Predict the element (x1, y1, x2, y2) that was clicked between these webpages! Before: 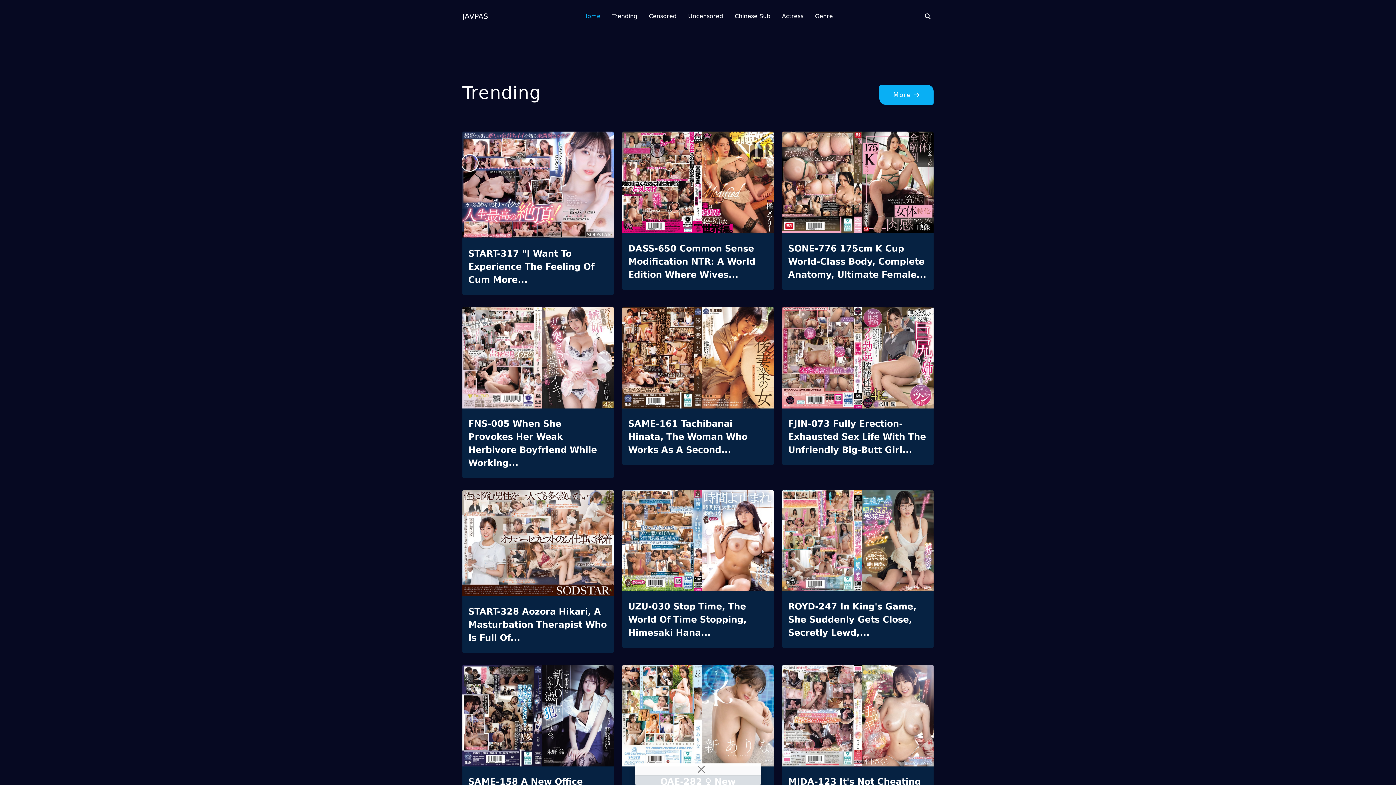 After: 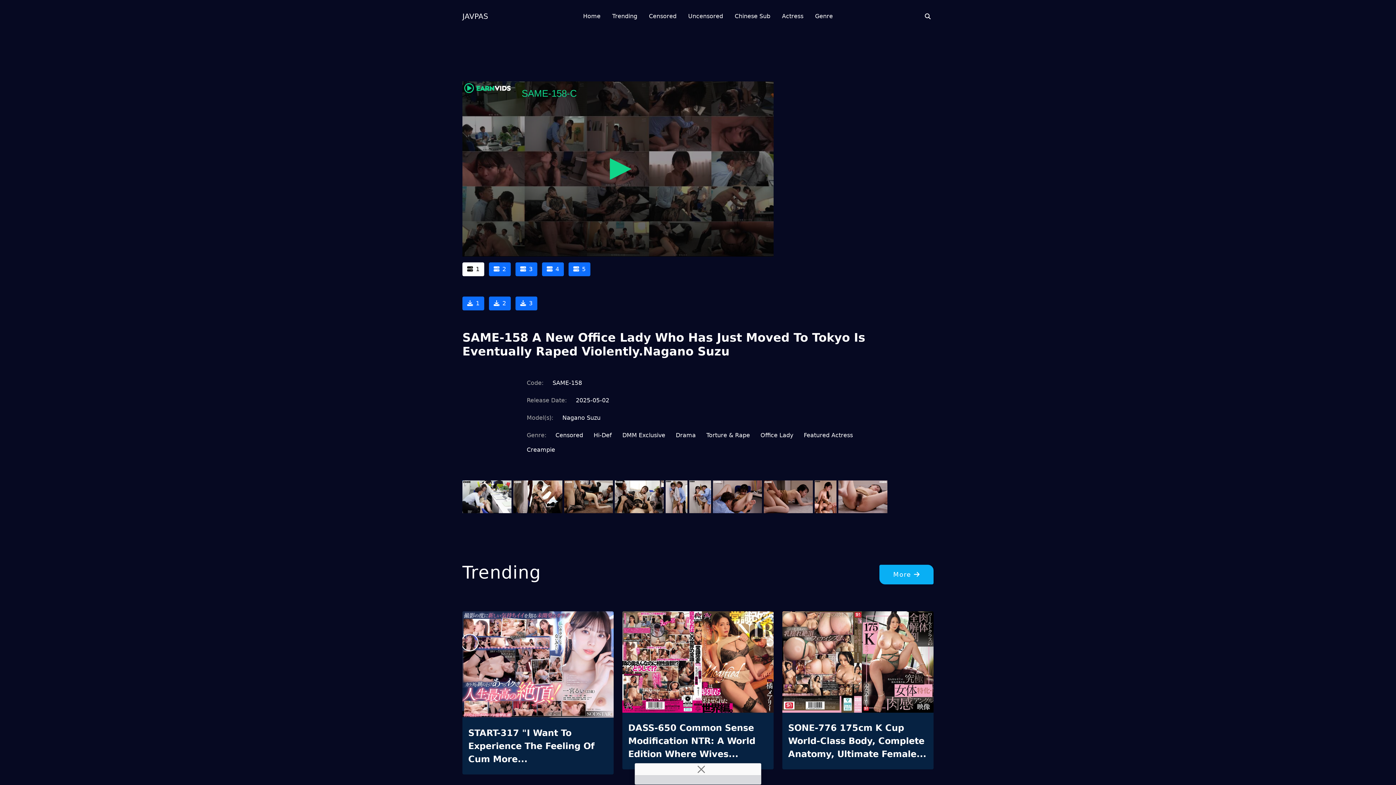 Action: bbox: (462, 665, 613, 769)